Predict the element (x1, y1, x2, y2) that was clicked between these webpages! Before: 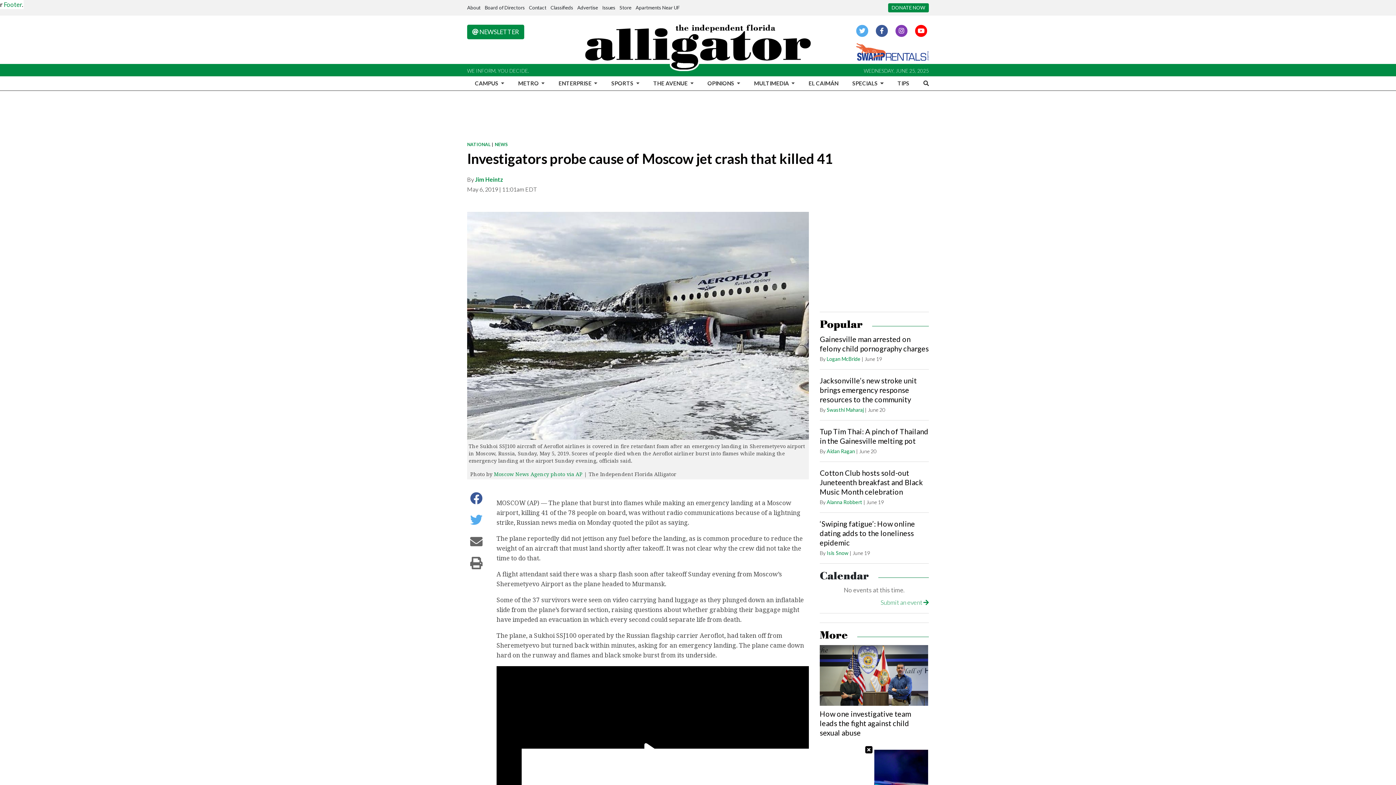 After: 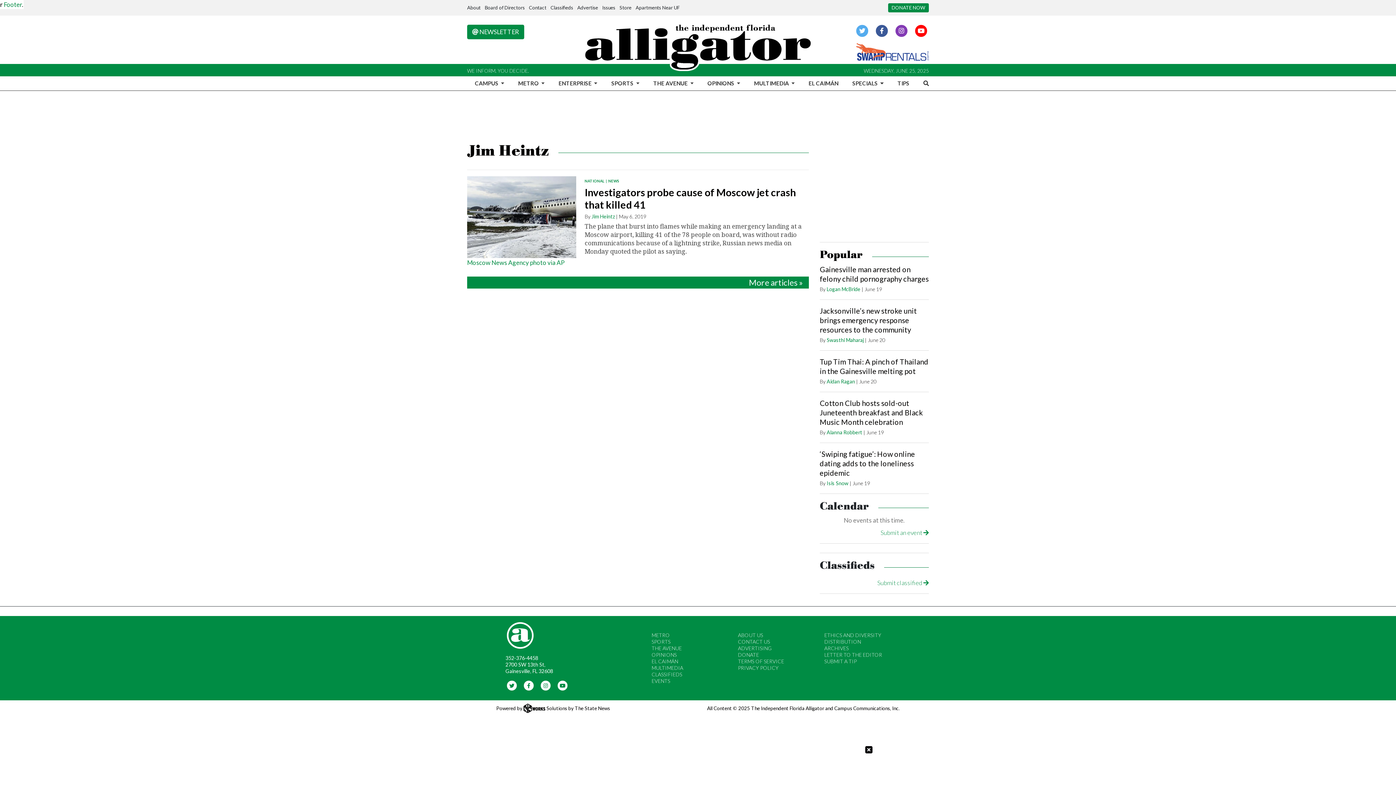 Action: label: Jim Heintz bbox: (475, 176, 503, 183)